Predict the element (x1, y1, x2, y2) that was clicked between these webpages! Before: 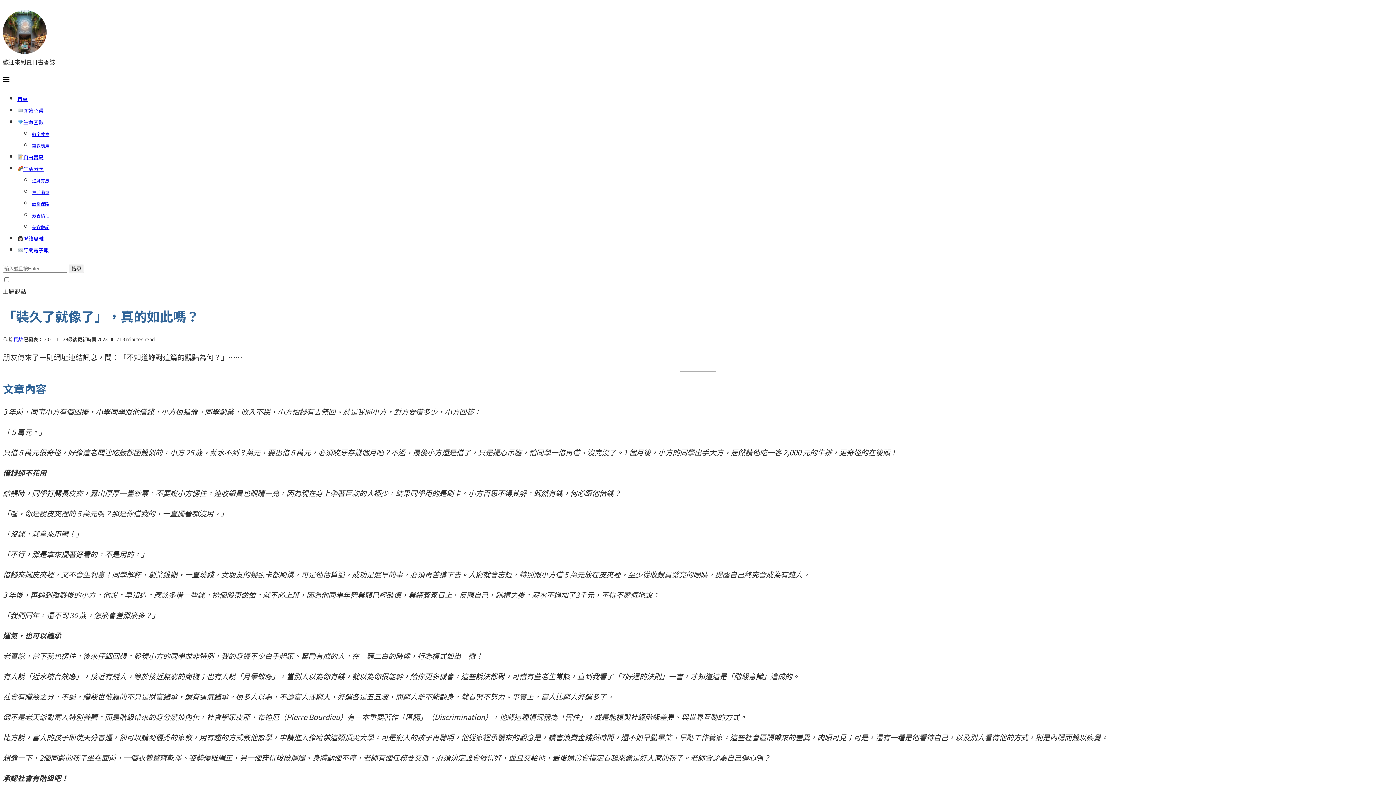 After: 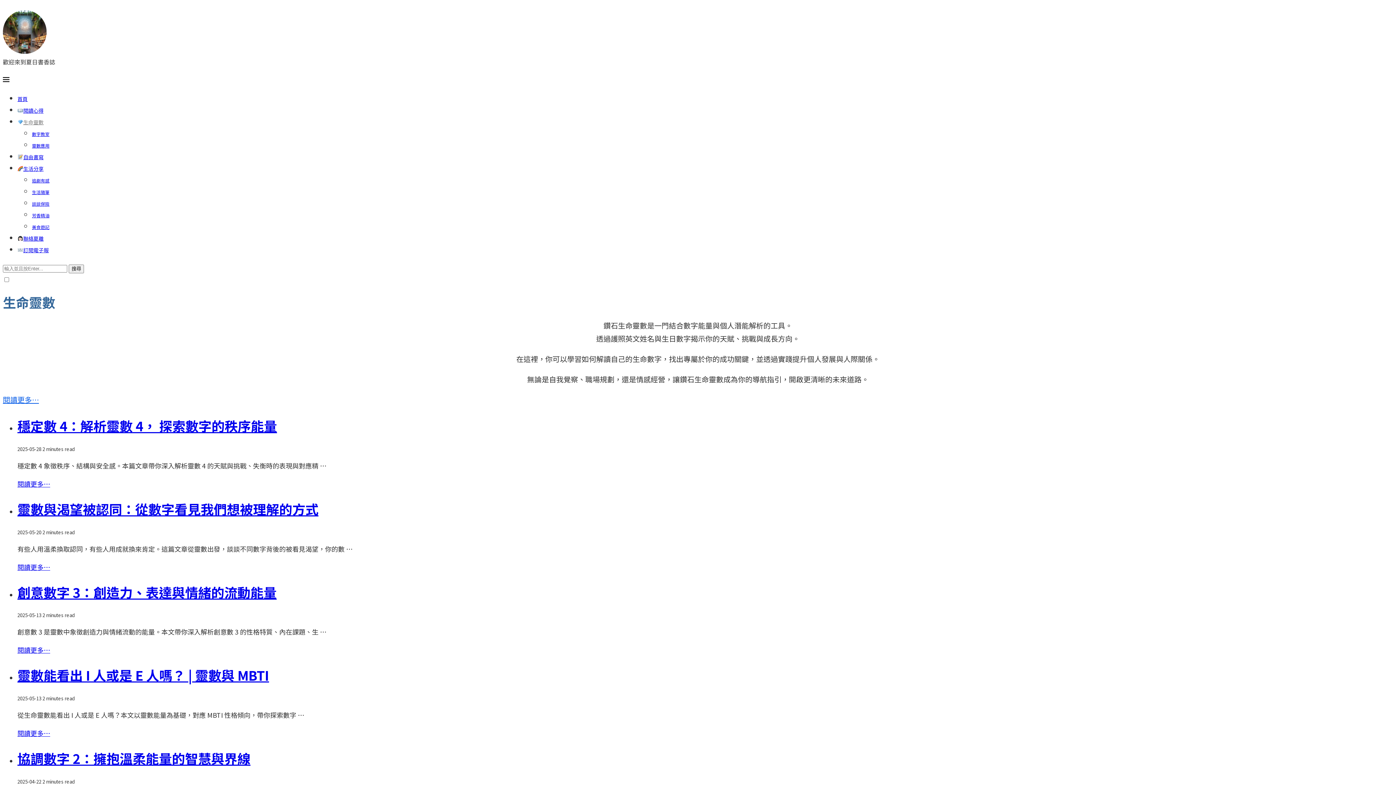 Action: bbox: (17, 118, 43, 125) label: 生命靈數